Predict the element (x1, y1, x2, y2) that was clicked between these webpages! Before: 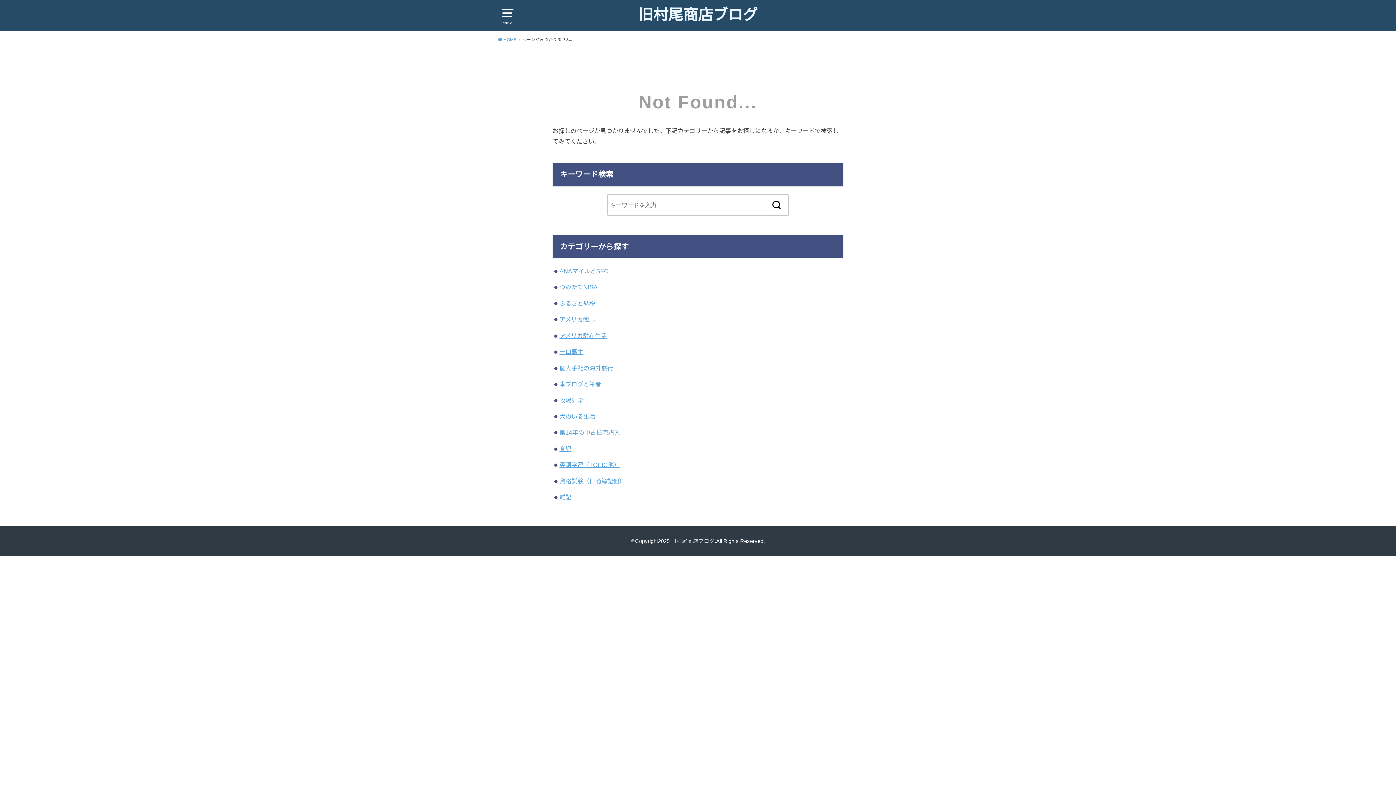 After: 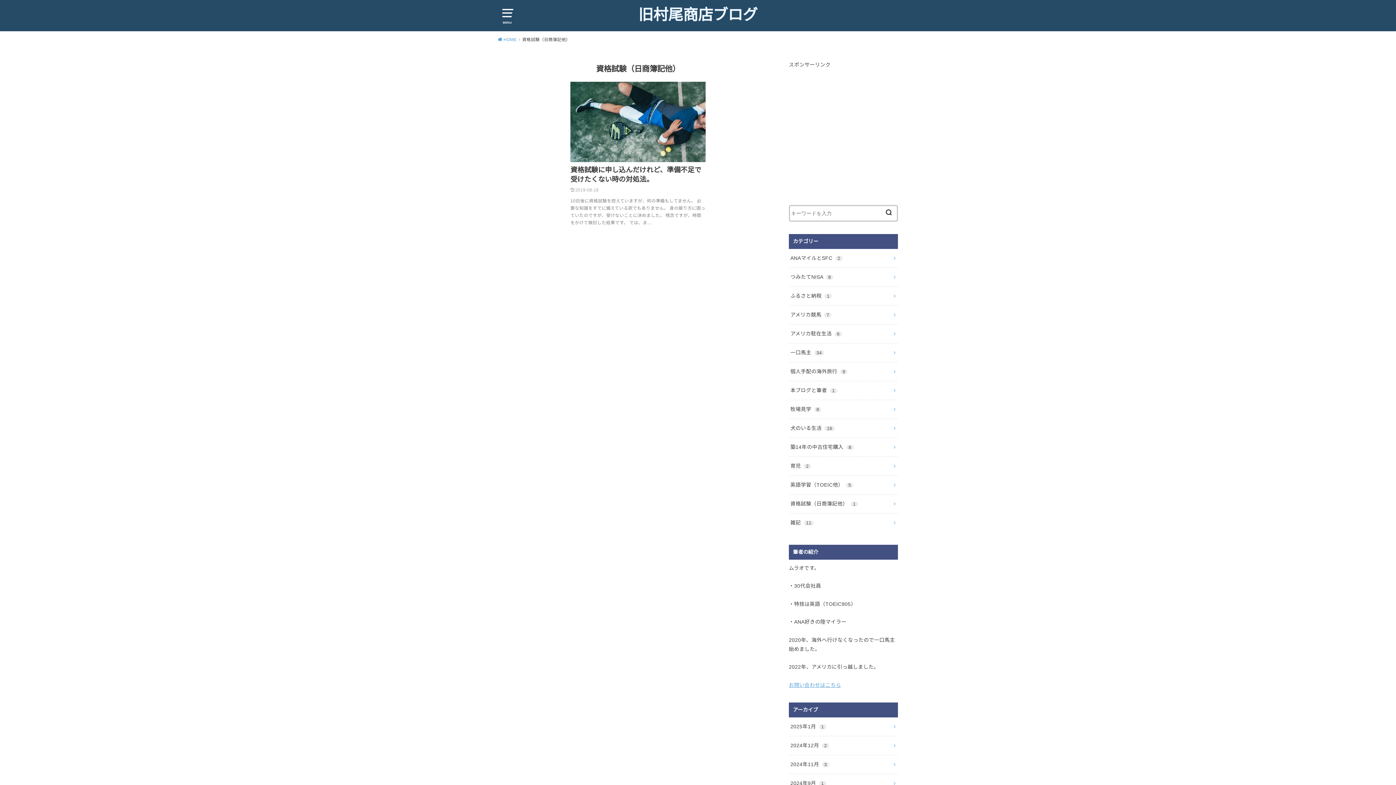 Action: label: 資格試験（日商簿記他） bbox: (559, 478, 625, 484)